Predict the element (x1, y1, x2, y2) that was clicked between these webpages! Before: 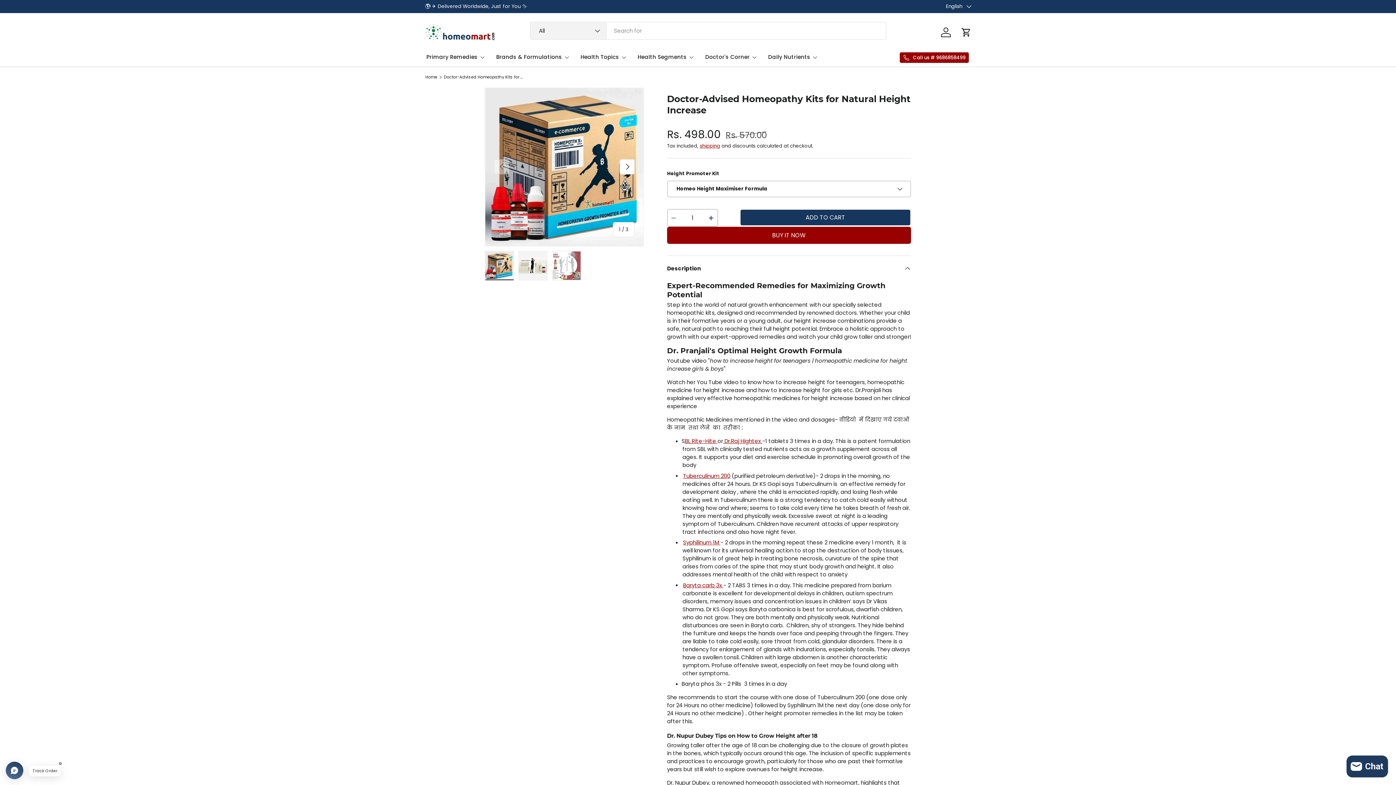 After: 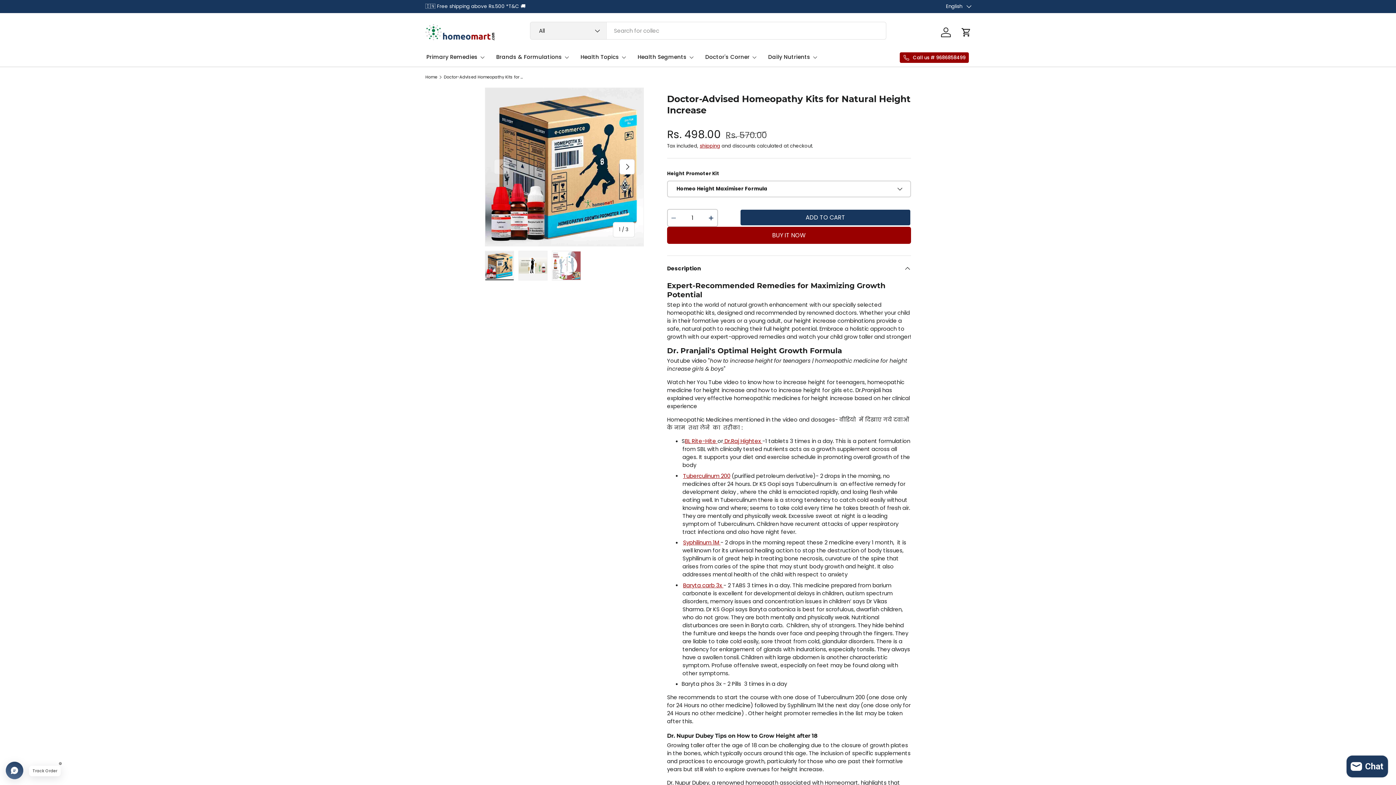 Action: bbox: (922, 24, 938, 40)